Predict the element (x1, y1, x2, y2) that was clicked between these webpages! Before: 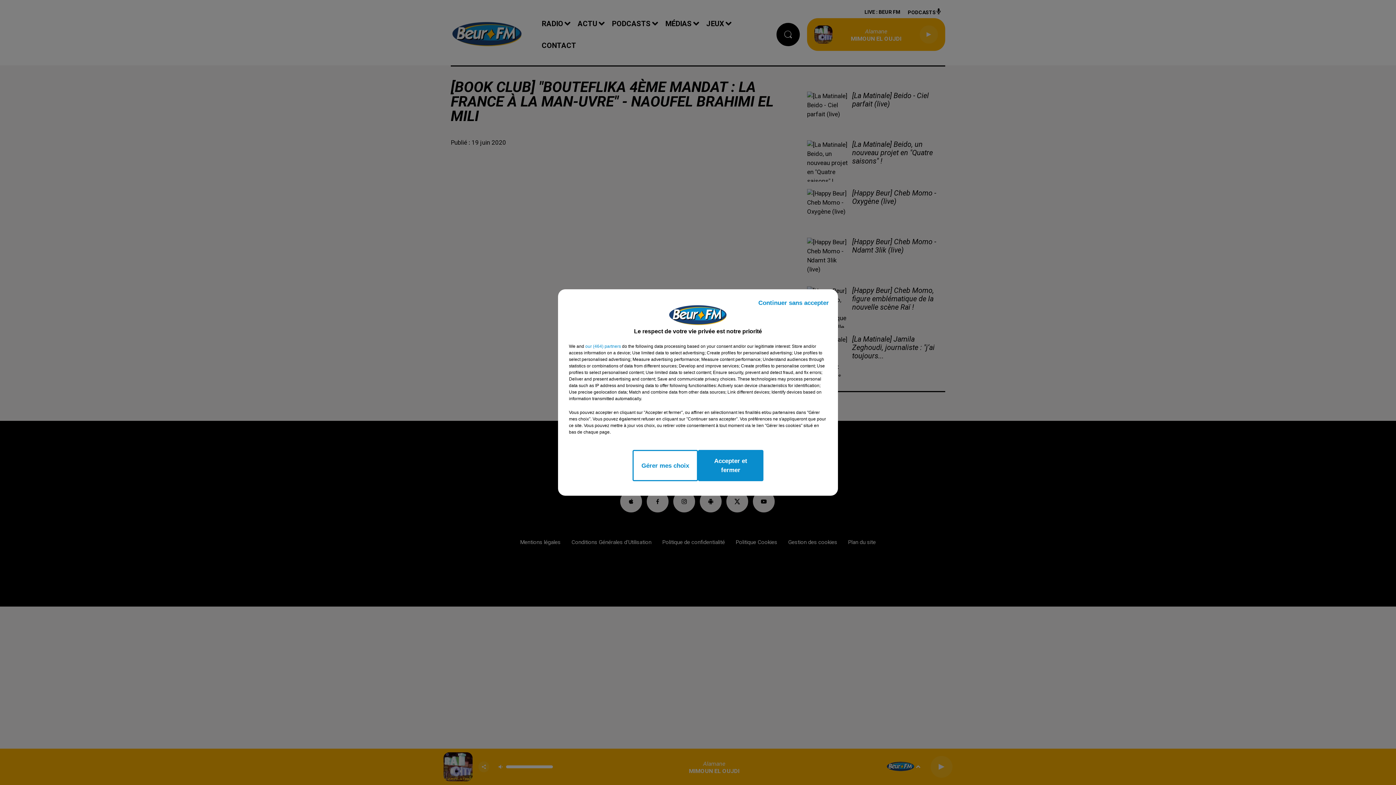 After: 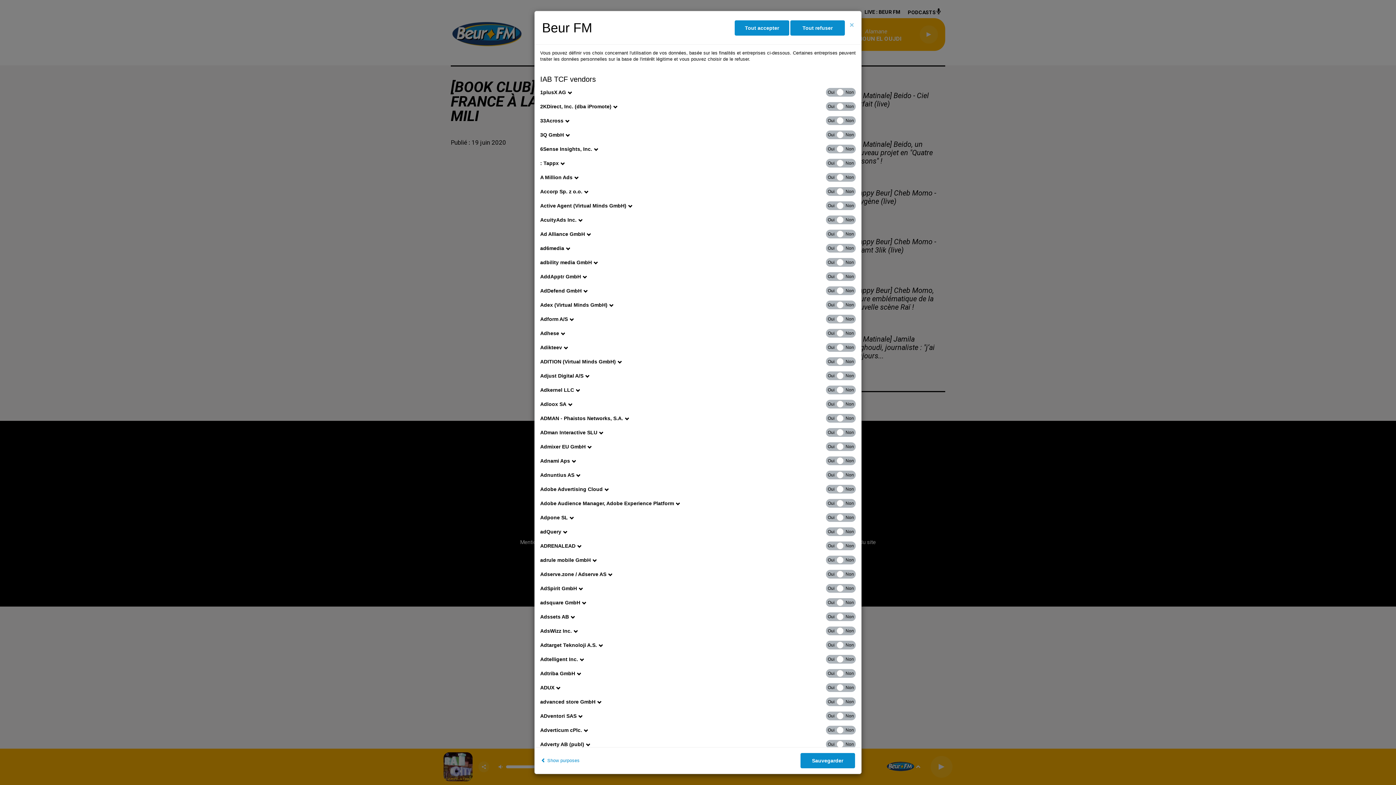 Action: bbox: (585, 343, 621, 349) label: show vendors